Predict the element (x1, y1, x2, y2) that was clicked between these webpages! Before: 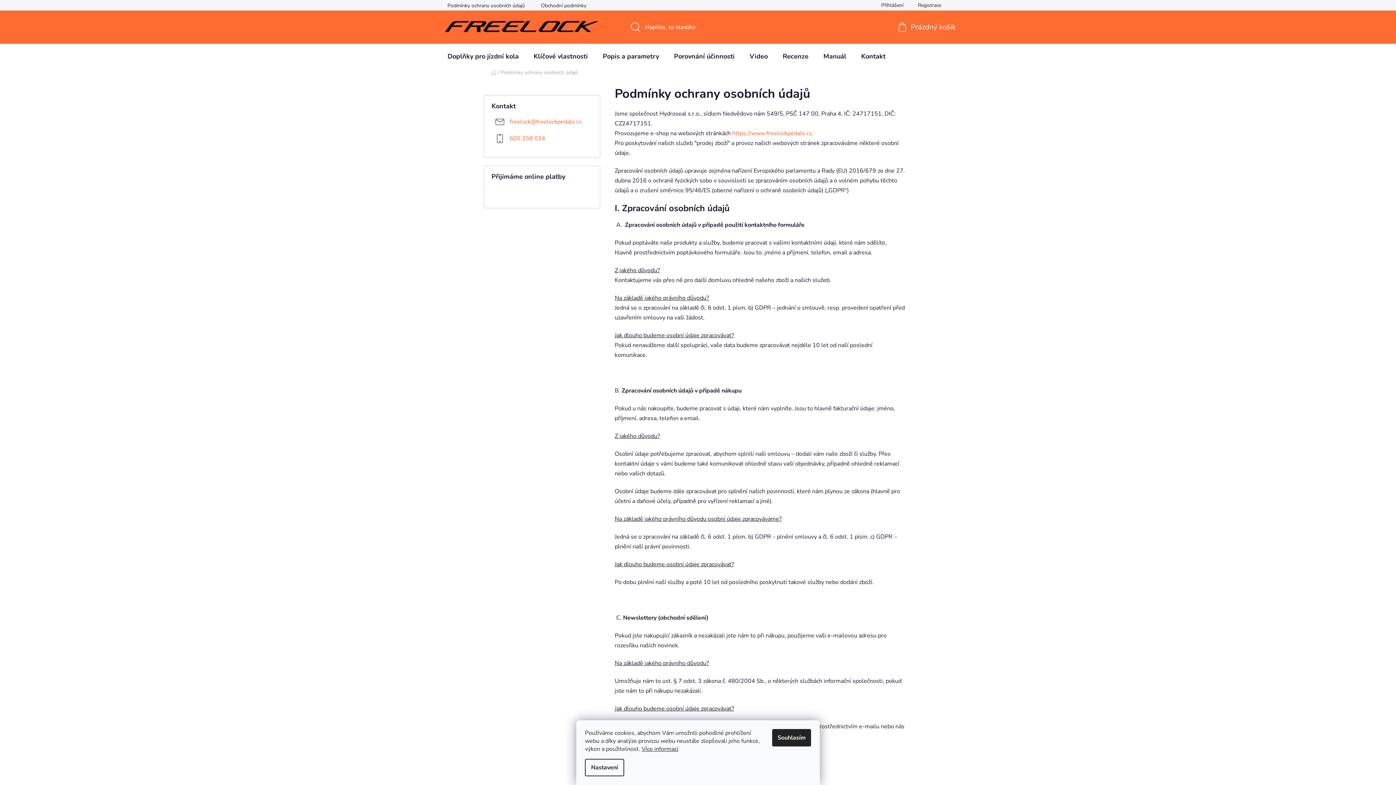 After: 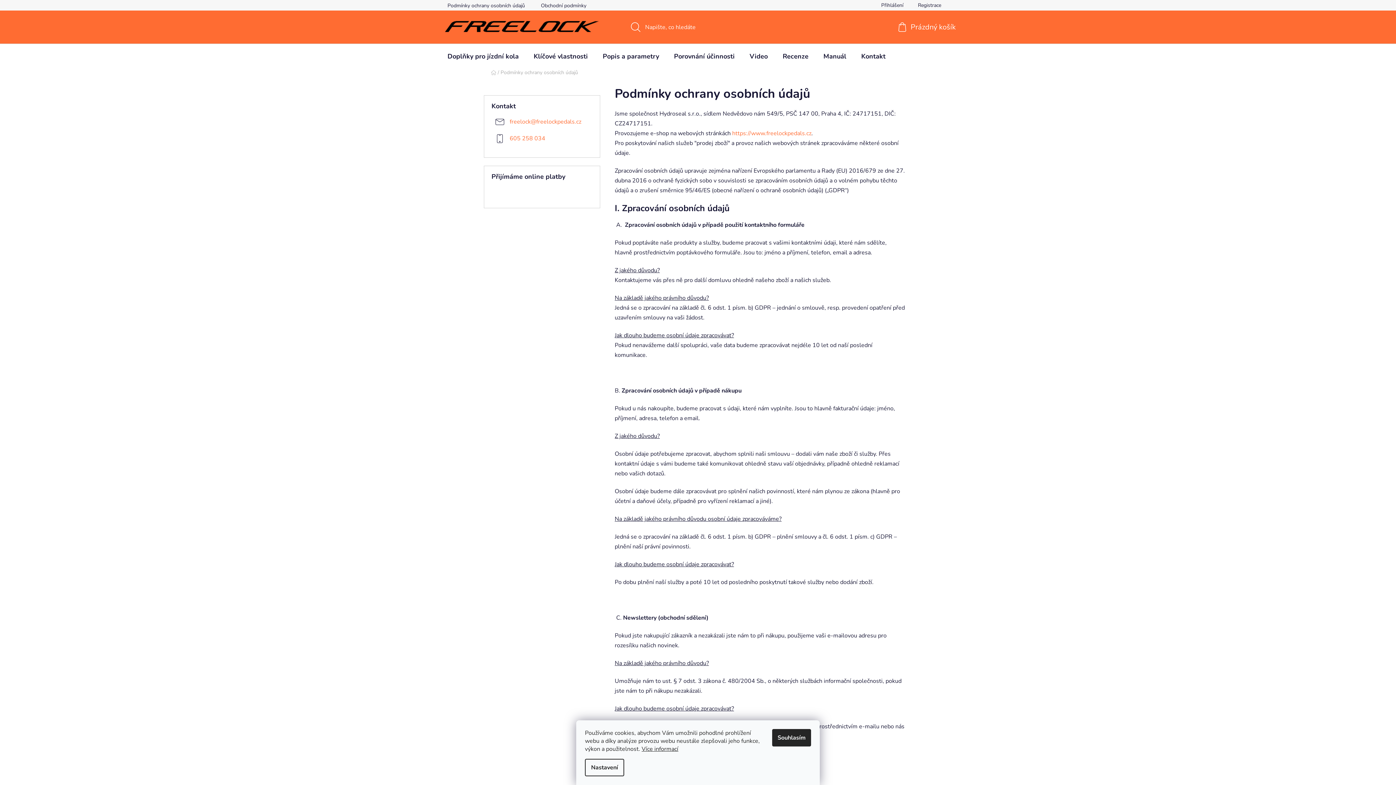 Action: bbox: (447, 0, 532, 10) label: Podmínky ochrany osobních údajů